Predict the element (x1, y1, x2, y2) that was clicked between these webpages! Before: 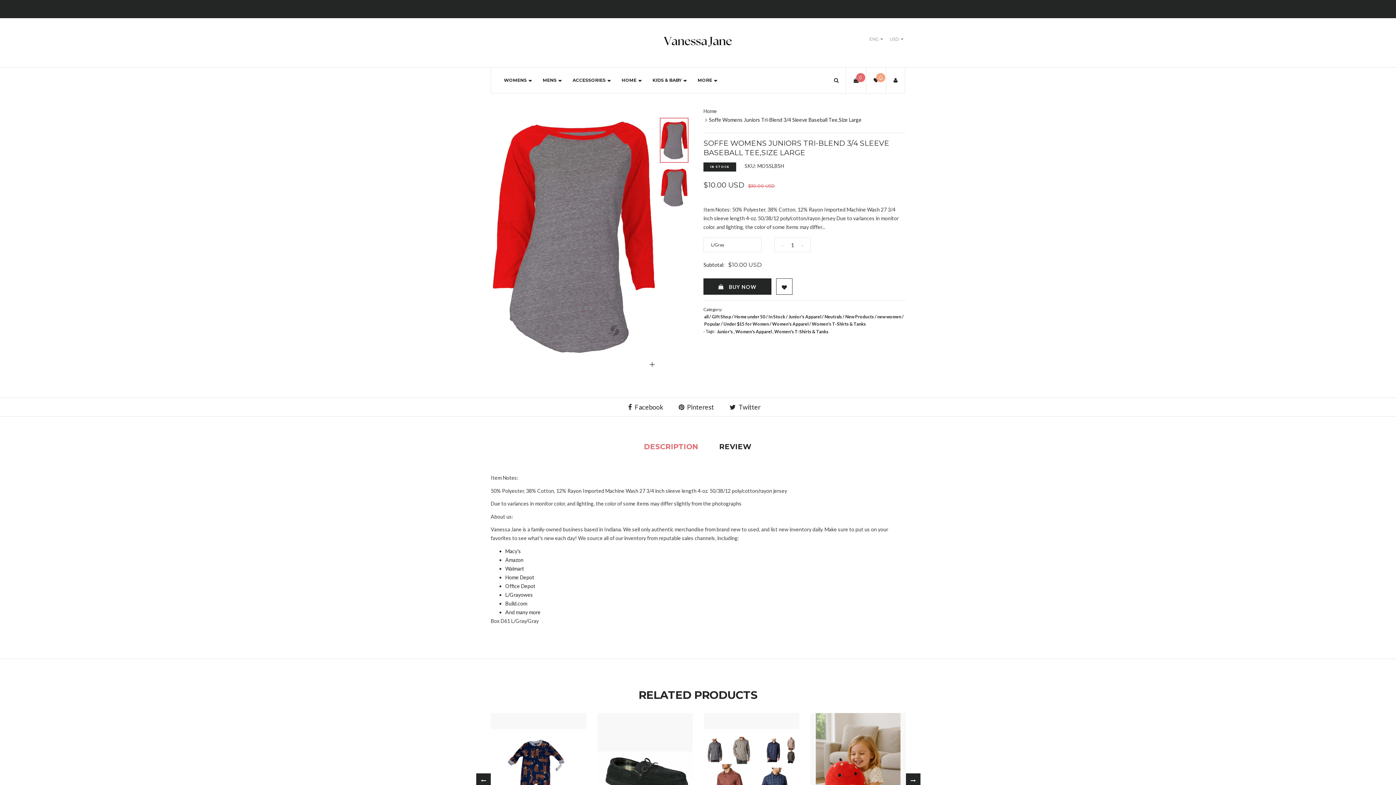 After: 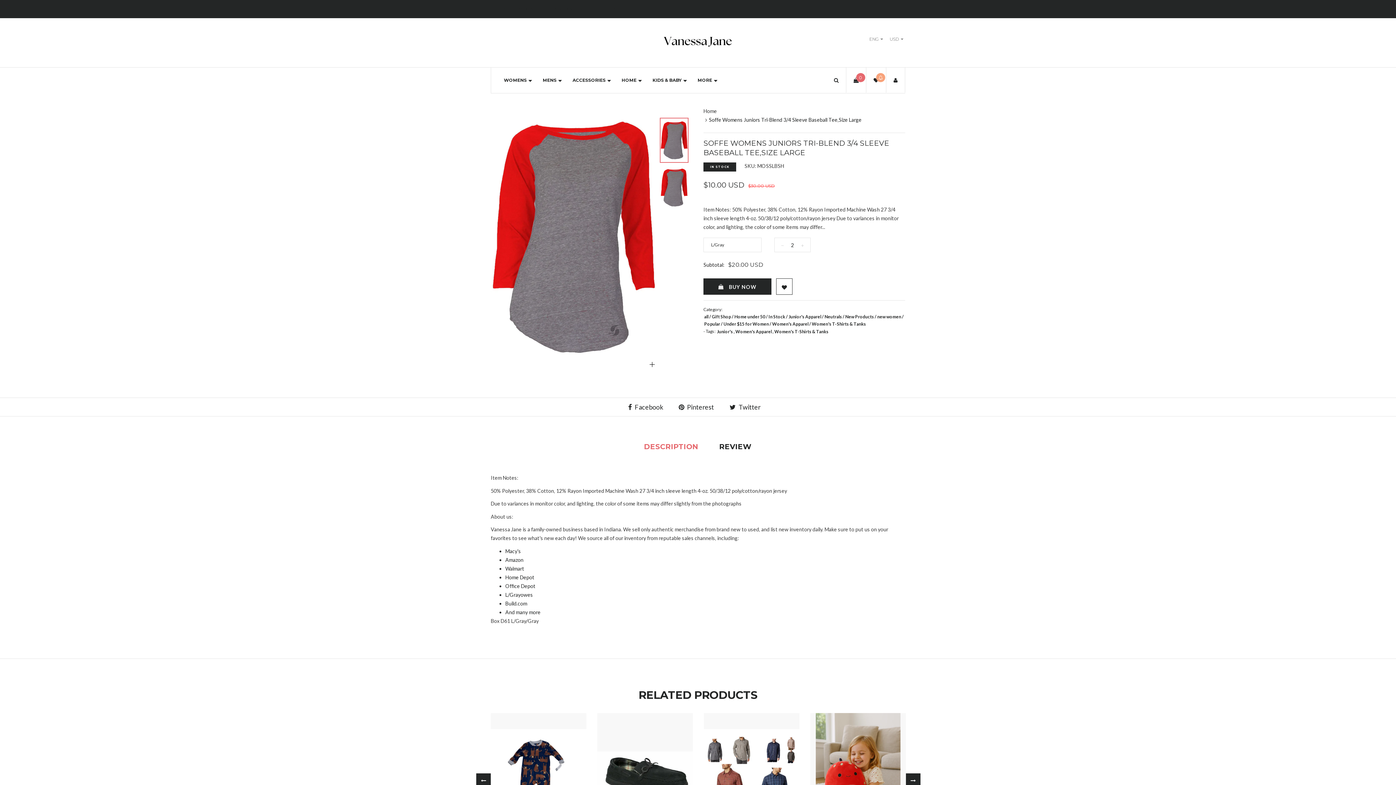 Action: bbox: (794, 237, 810, 252) label: +